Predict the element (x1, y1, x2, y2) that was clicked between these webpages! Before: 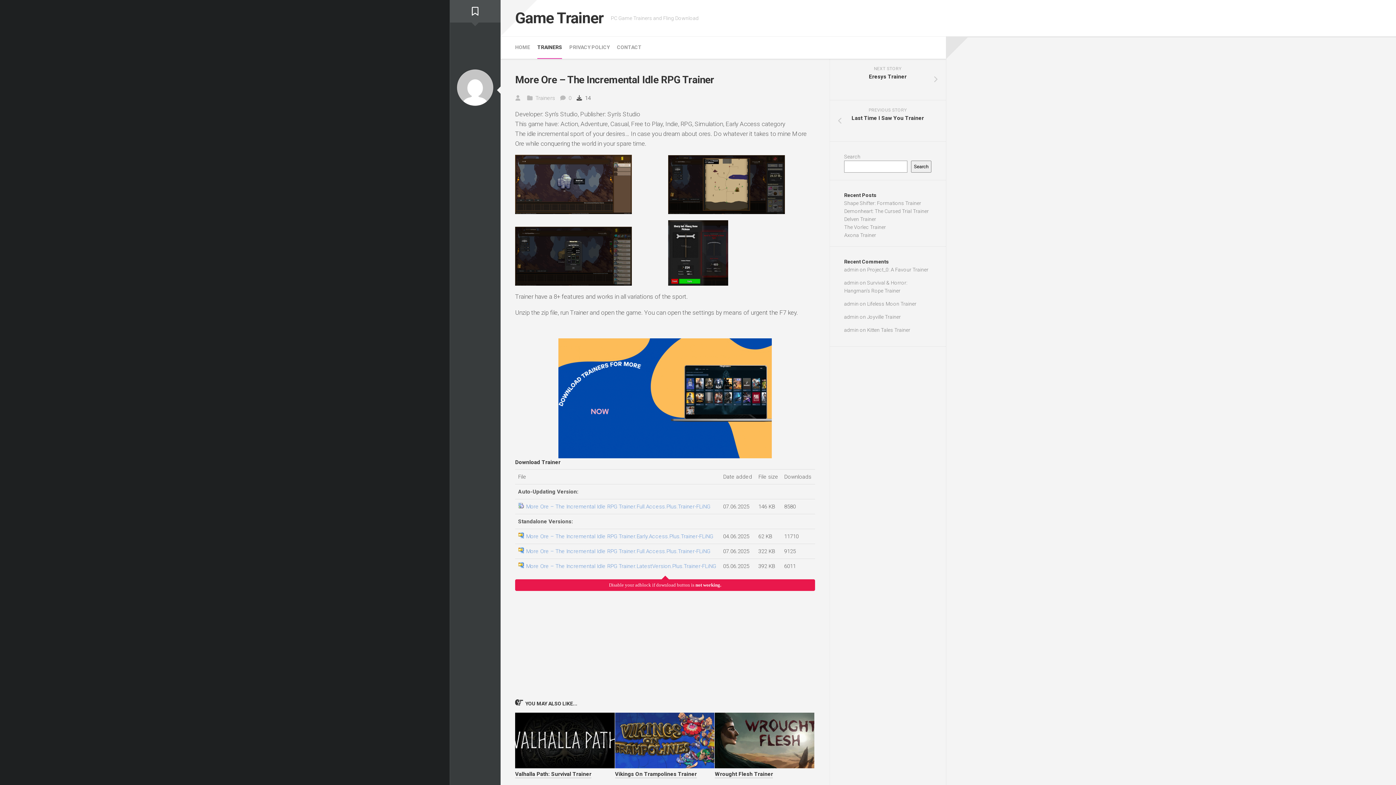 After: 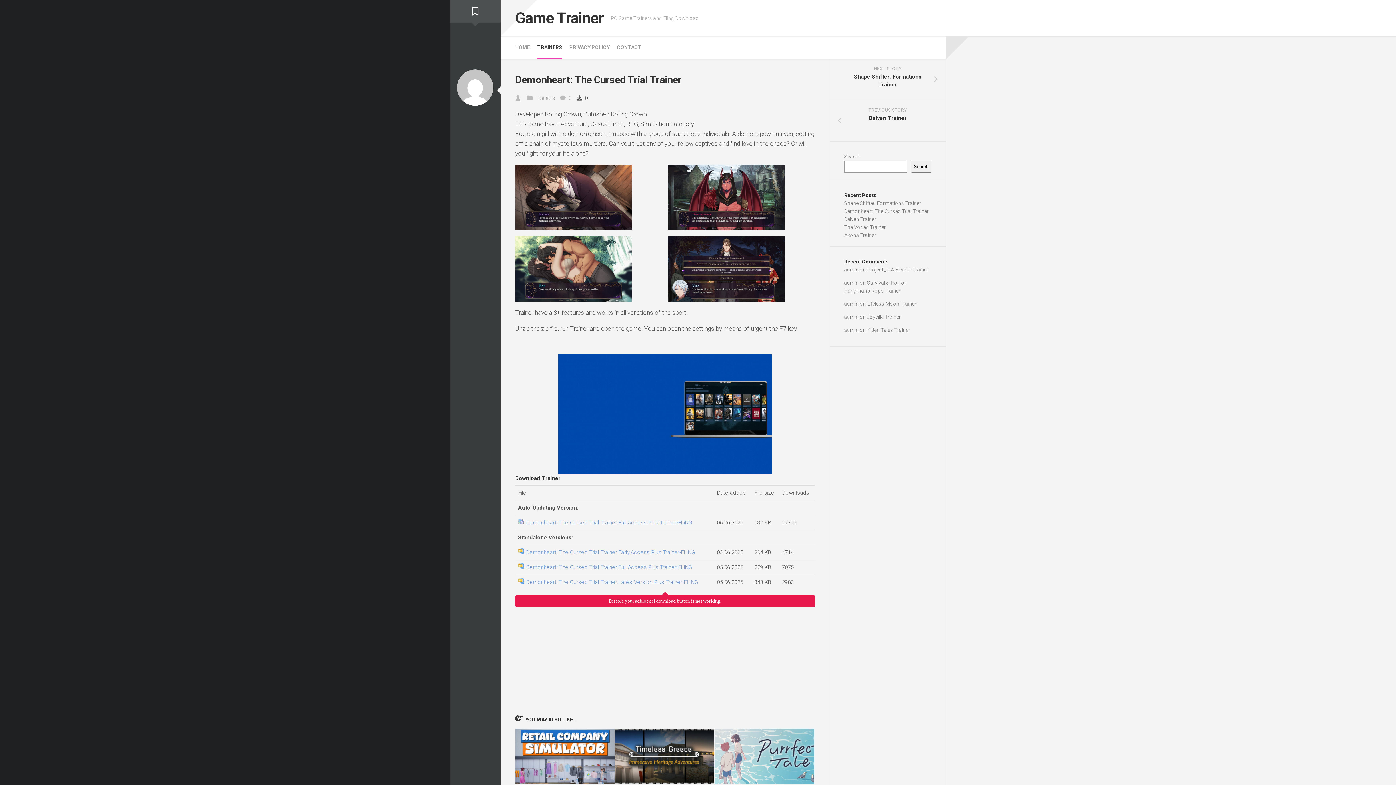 Action: label: Demonheart: The Cursed Trial Trainer bbox: (844, 208, 929, 214)